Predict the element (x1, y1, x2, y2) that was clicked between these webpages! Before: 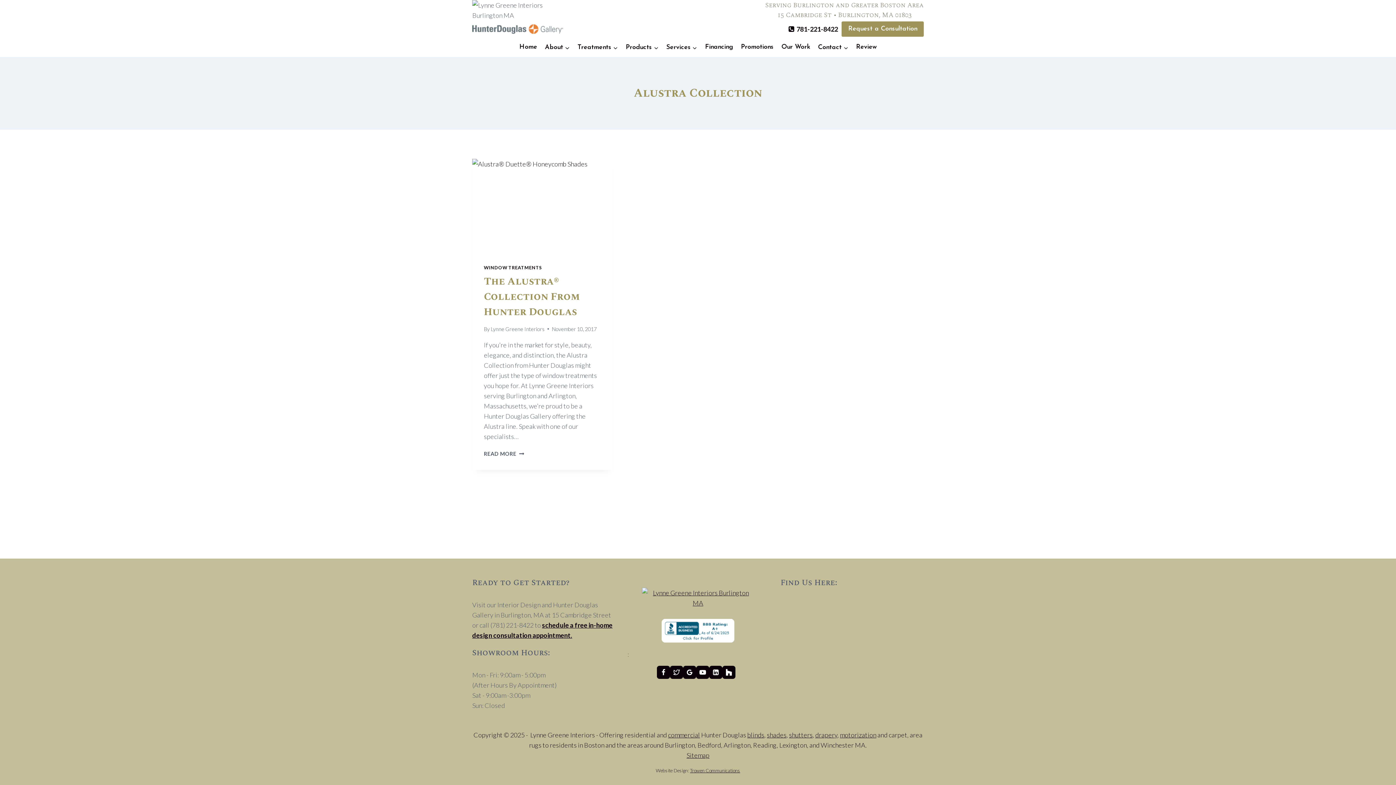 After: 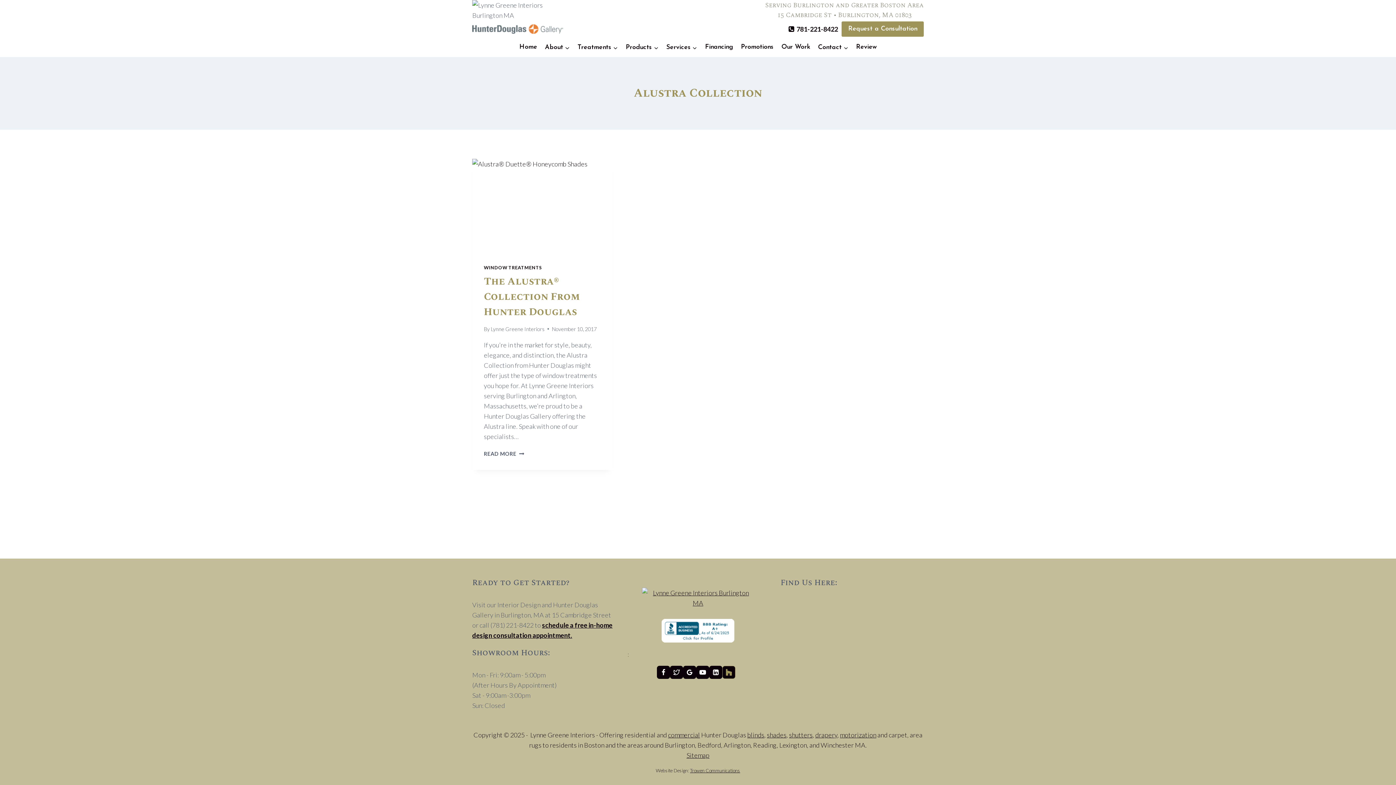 Action: label: Houzz bbox: (722, 666, 735, 679)